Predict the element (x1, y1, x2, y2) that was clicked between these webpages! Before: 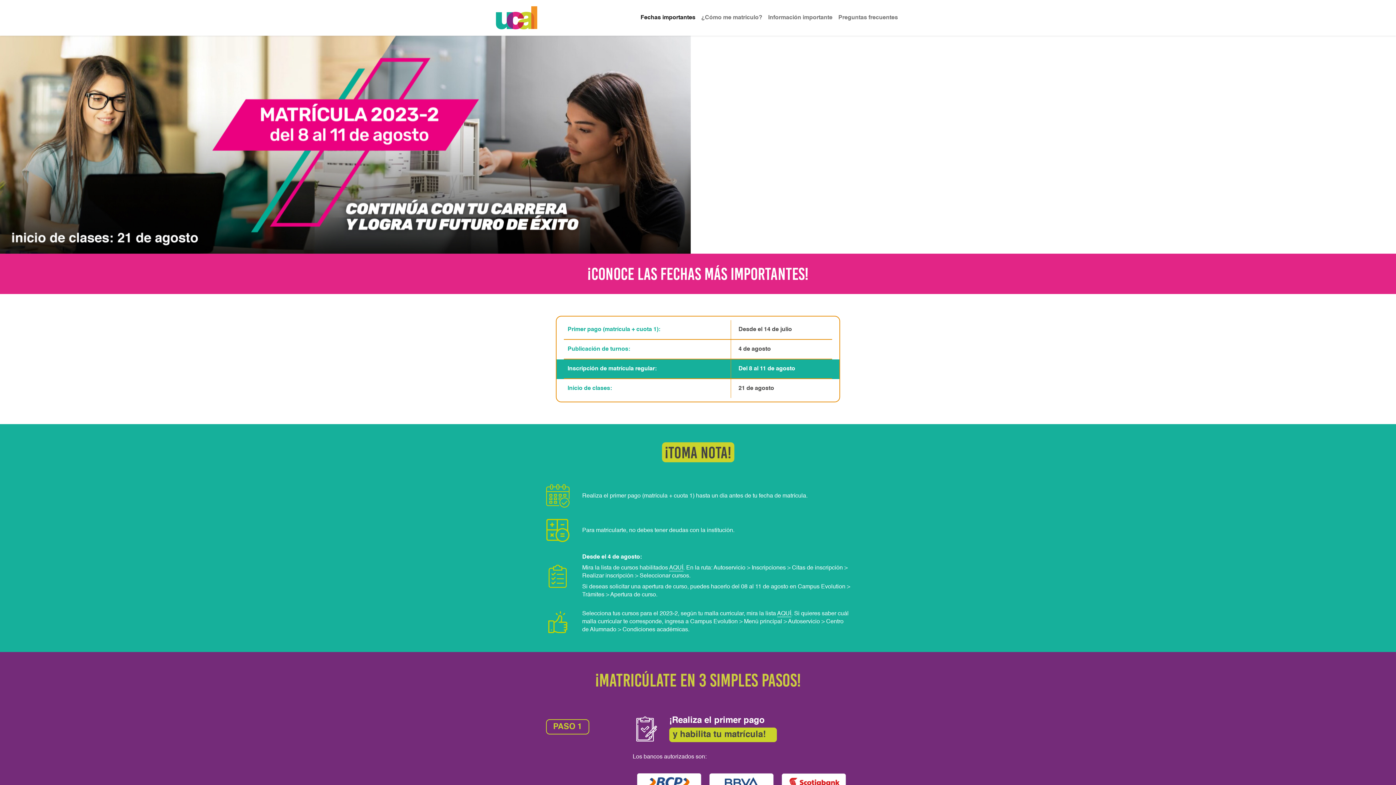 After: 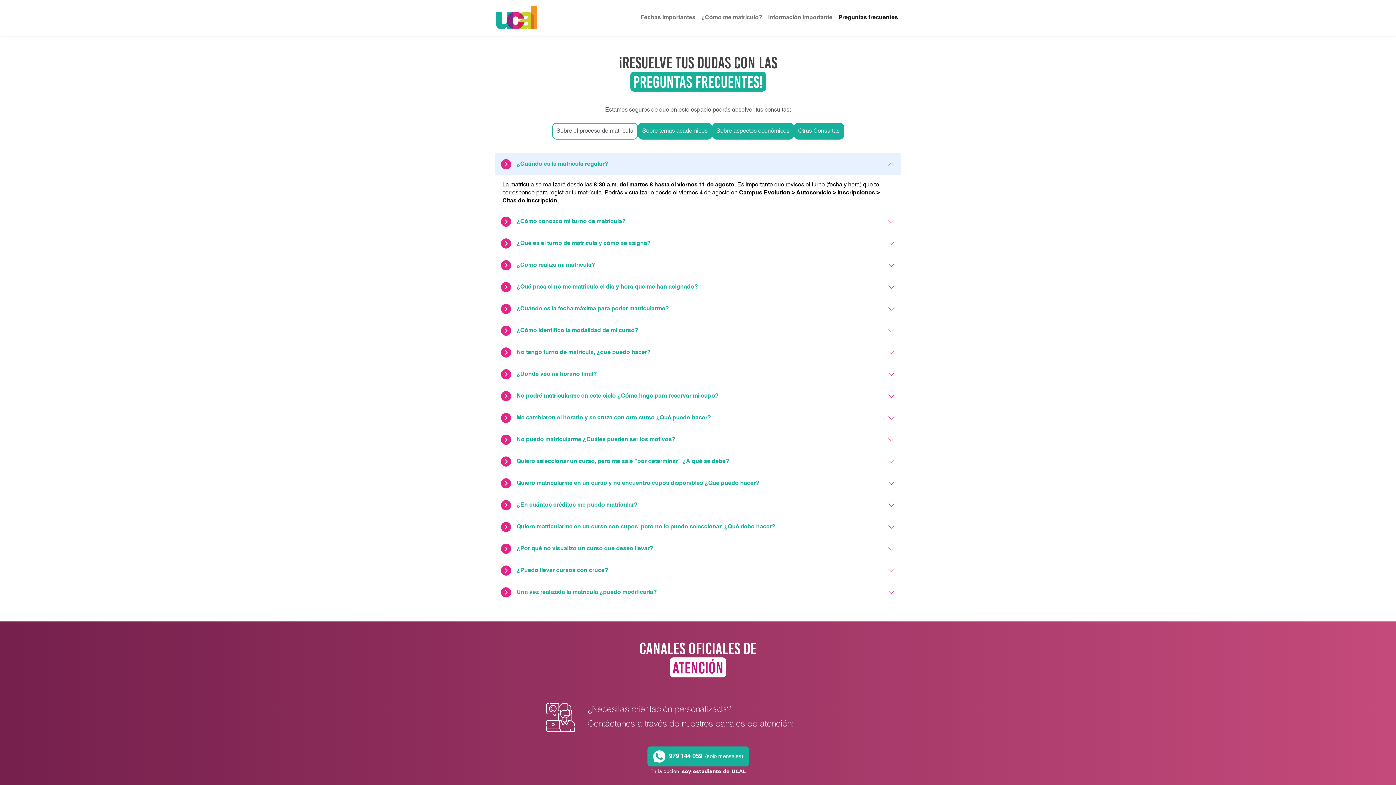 Action: label: Preguntas frecuentes bbox: (835, 10, 901, 24)